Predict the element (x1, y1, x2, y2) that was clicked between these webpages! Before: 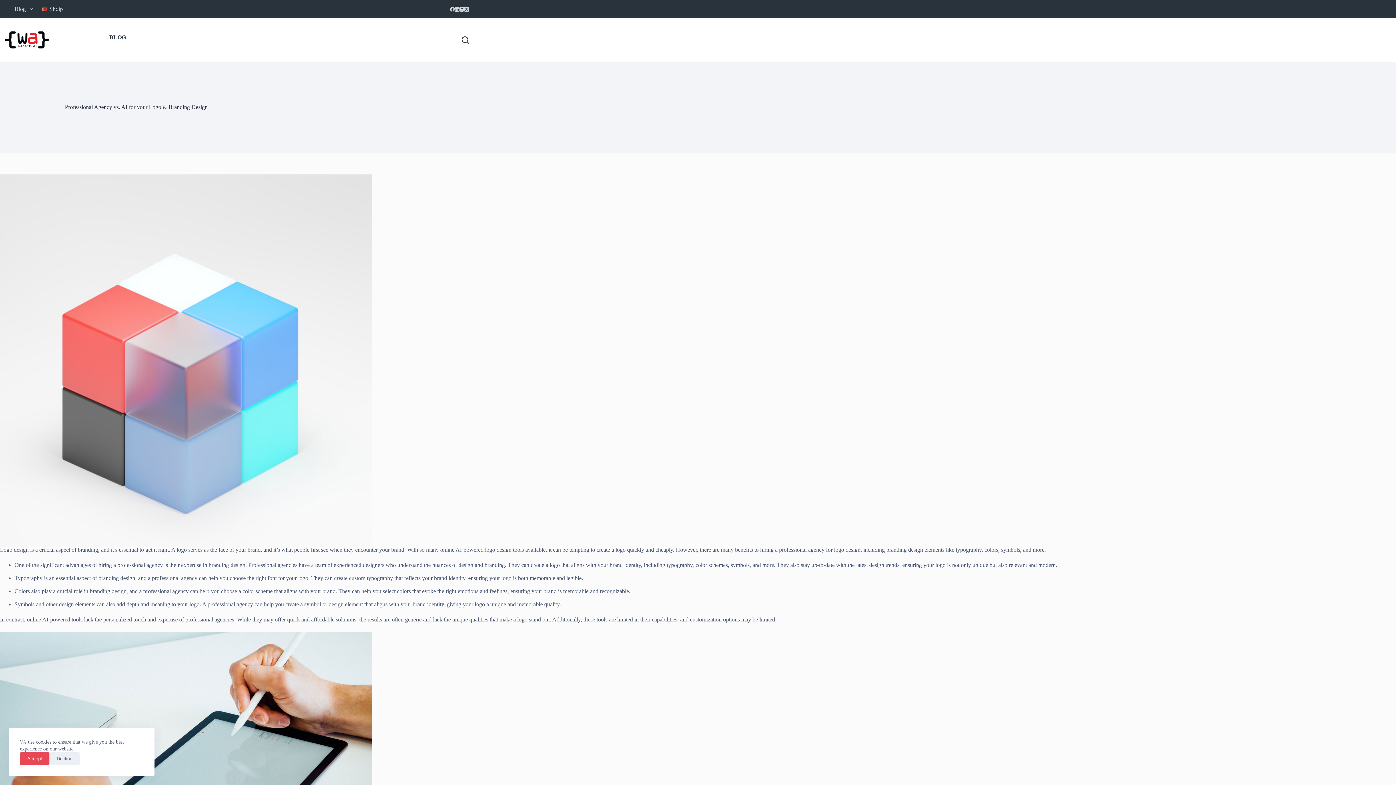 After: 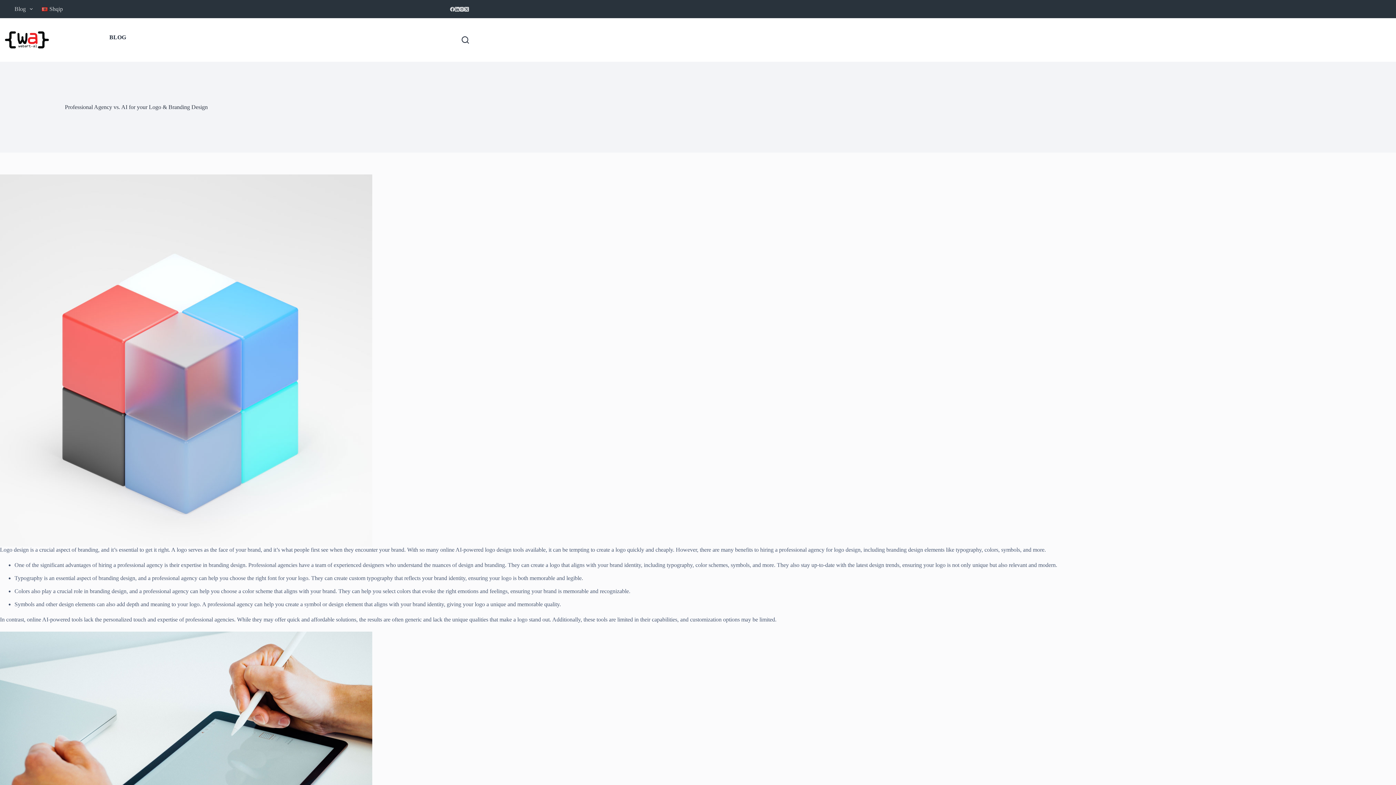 Action: bbox: (20, 752, 49, 765) label: Accept